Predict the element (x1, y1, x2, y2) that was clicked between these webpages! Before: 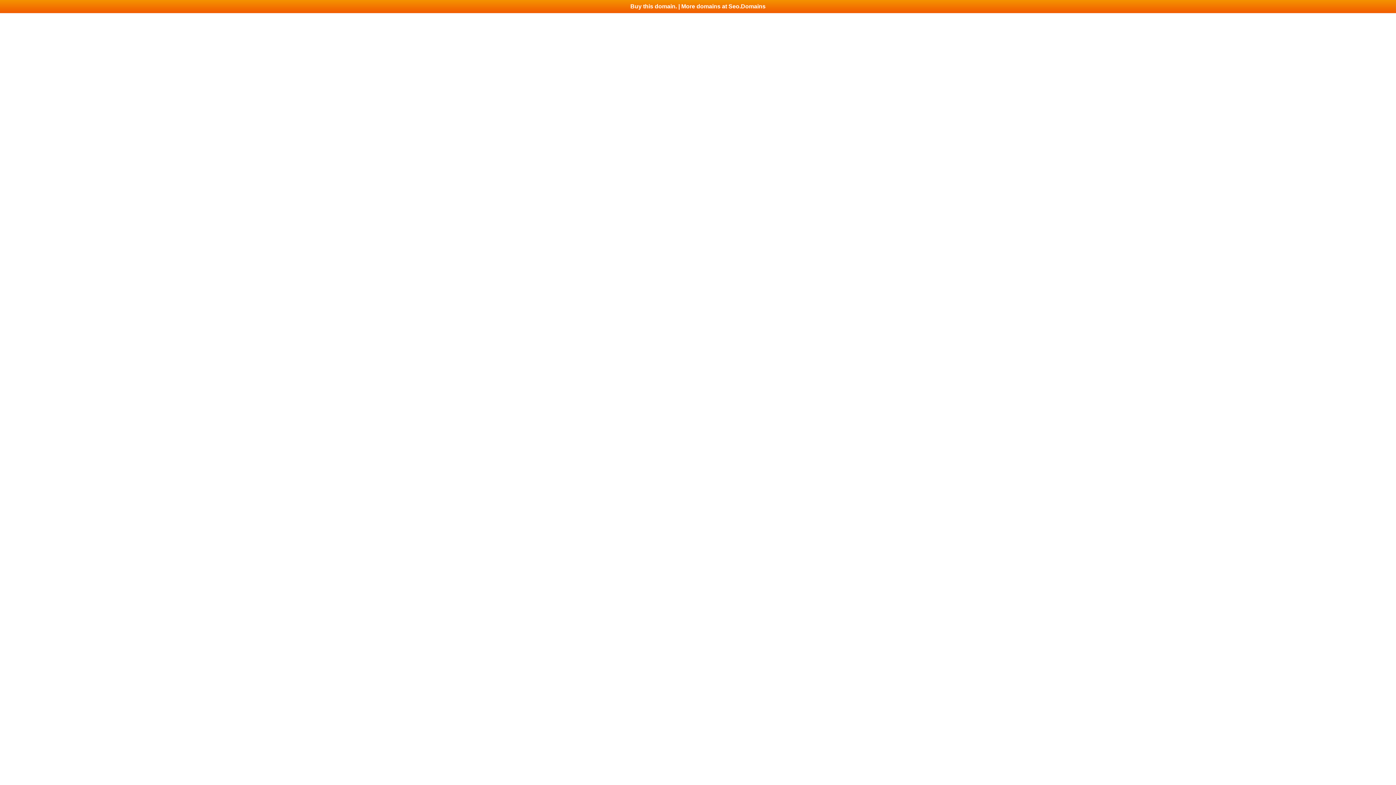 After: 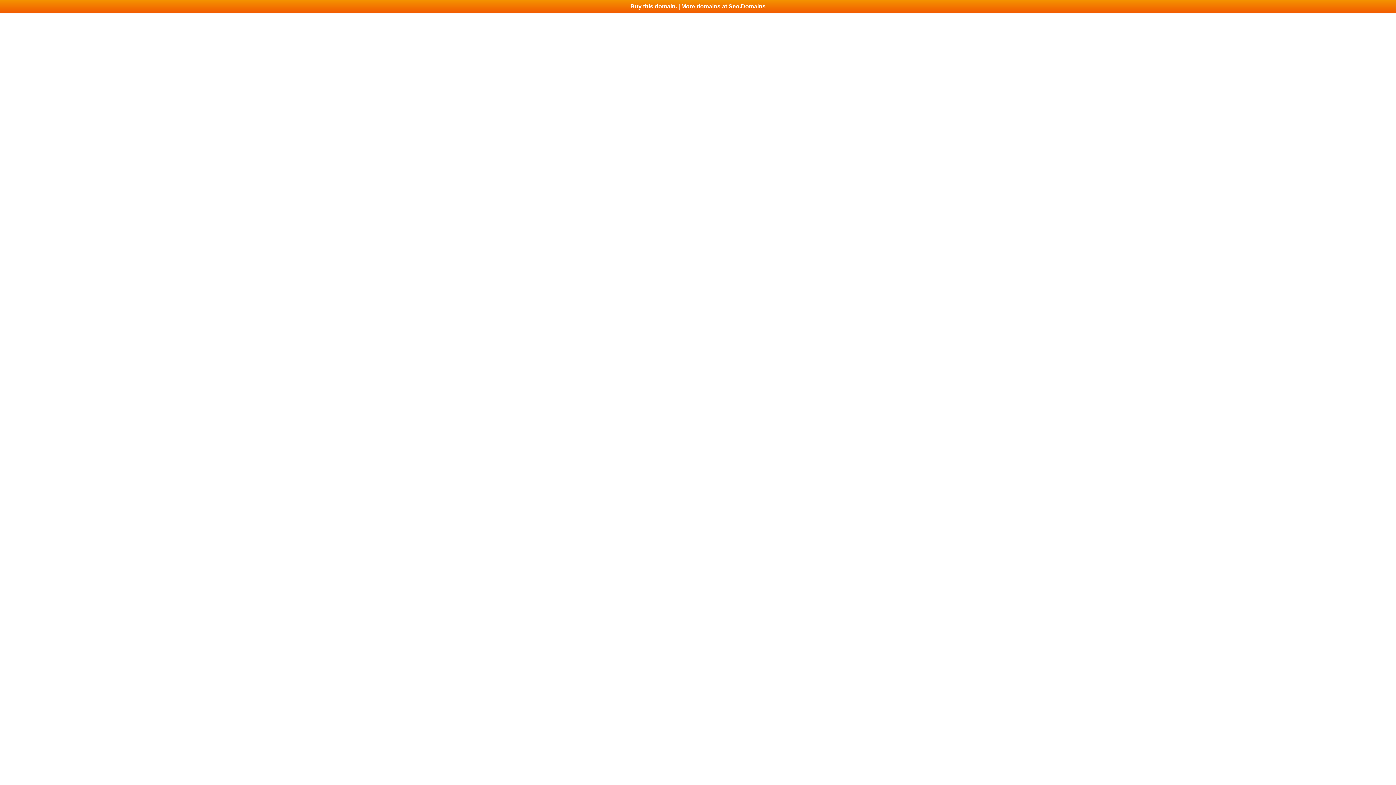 Action: label: Buy this domain. | More domains at Seo.Domains bbox: (0, 0, 1396, 13)